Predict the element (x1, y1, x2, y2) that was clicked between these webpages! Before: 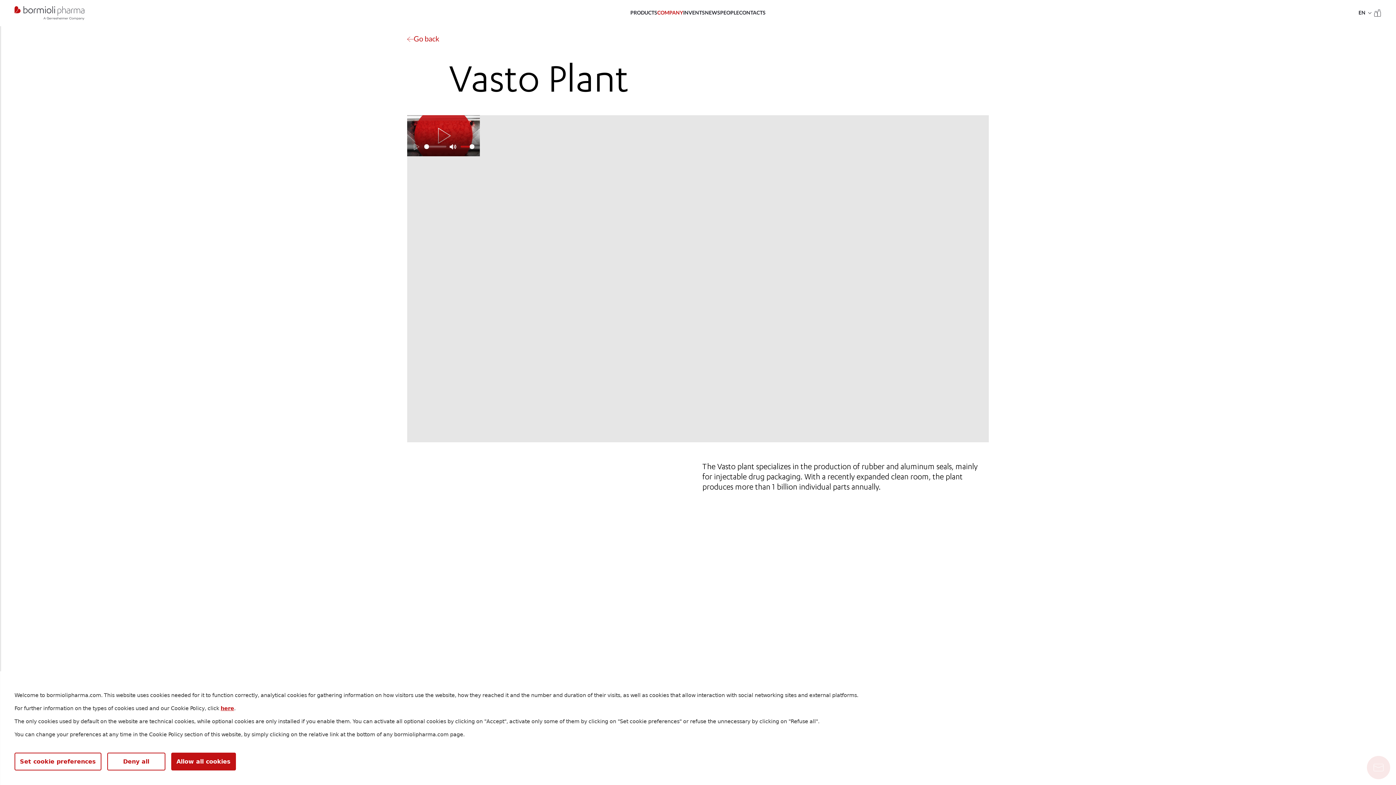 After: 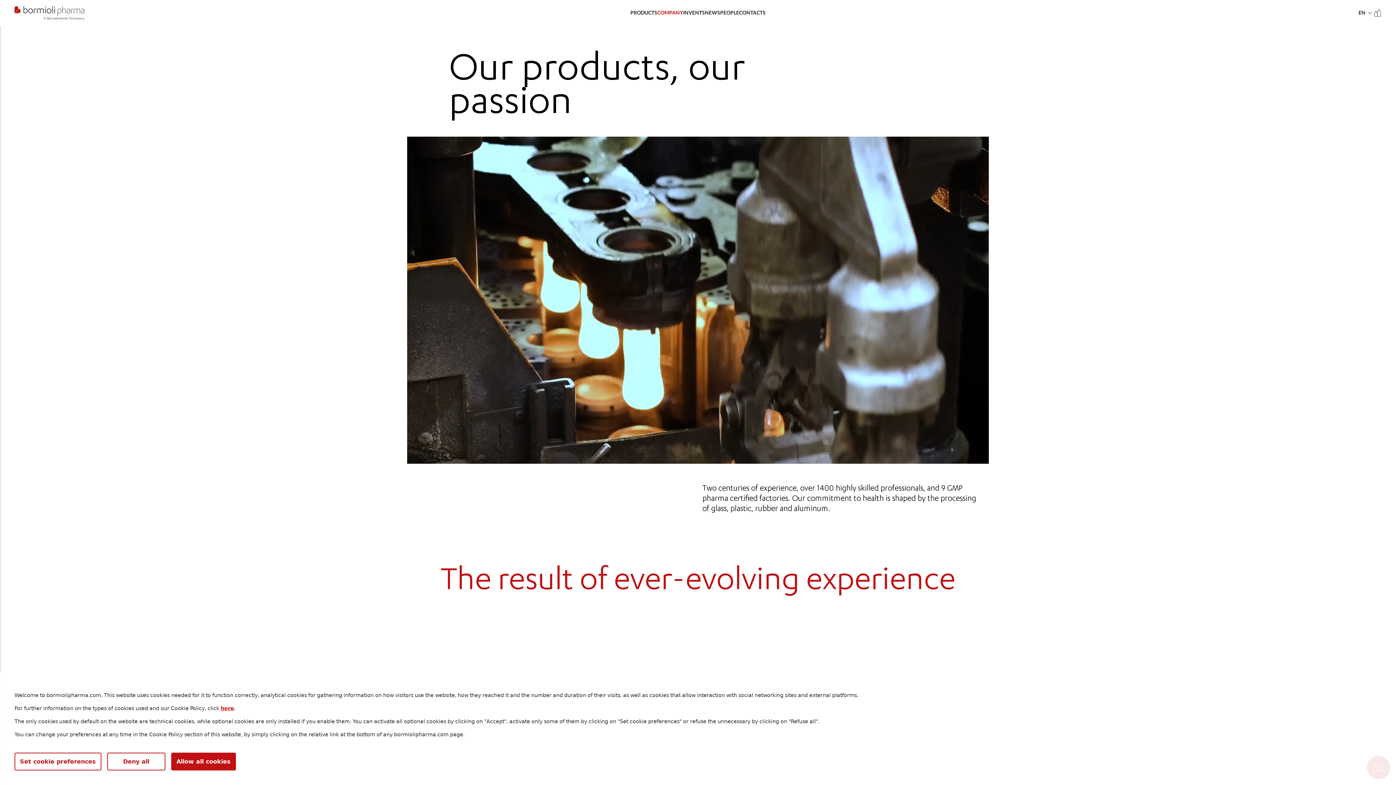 Action: bbox: (407, 26, 989, 52) label: Go back